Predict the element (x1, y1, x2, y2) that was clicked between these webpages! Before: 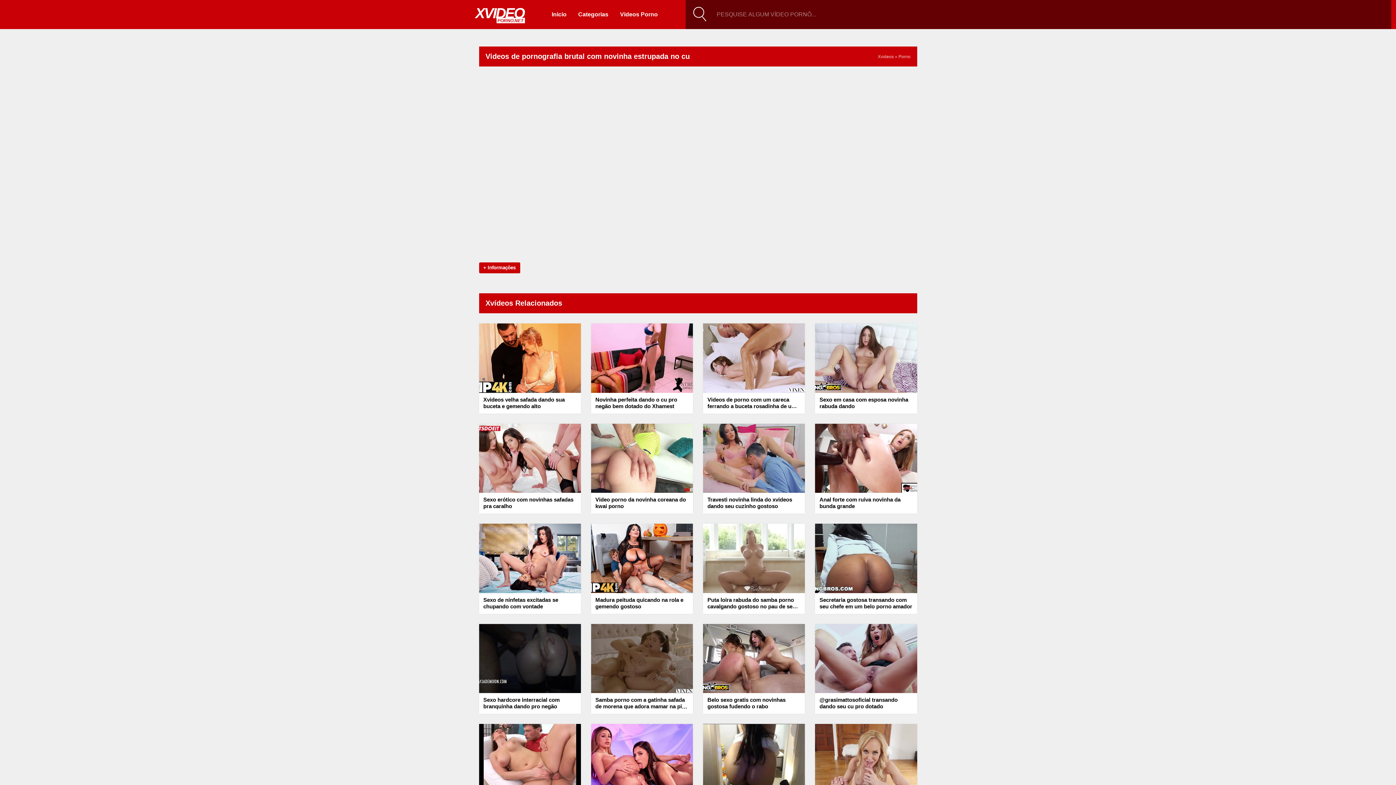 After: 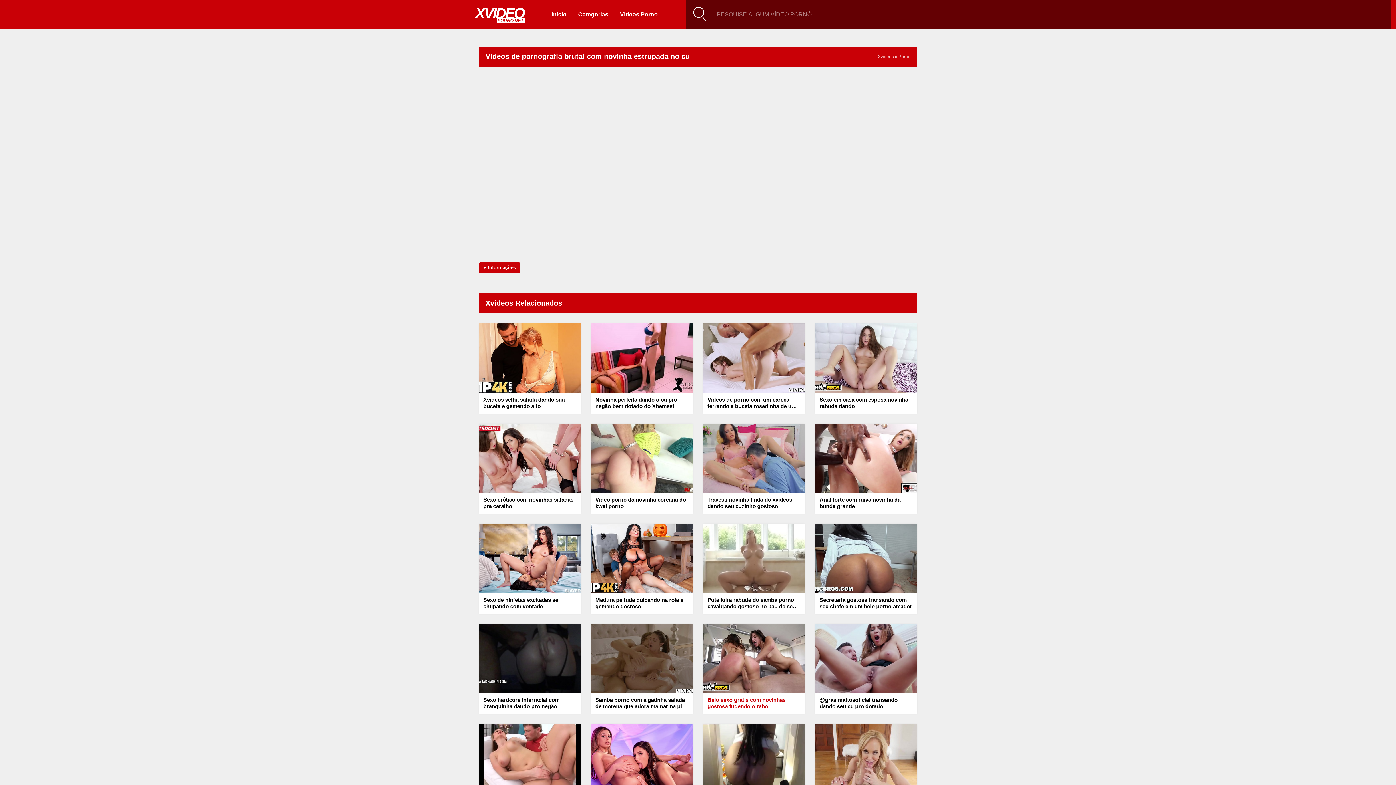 Action: label: Belo sexo gratis com novinhas gostosa fudendo o rabo bbox: (707, 697, 800, 710)